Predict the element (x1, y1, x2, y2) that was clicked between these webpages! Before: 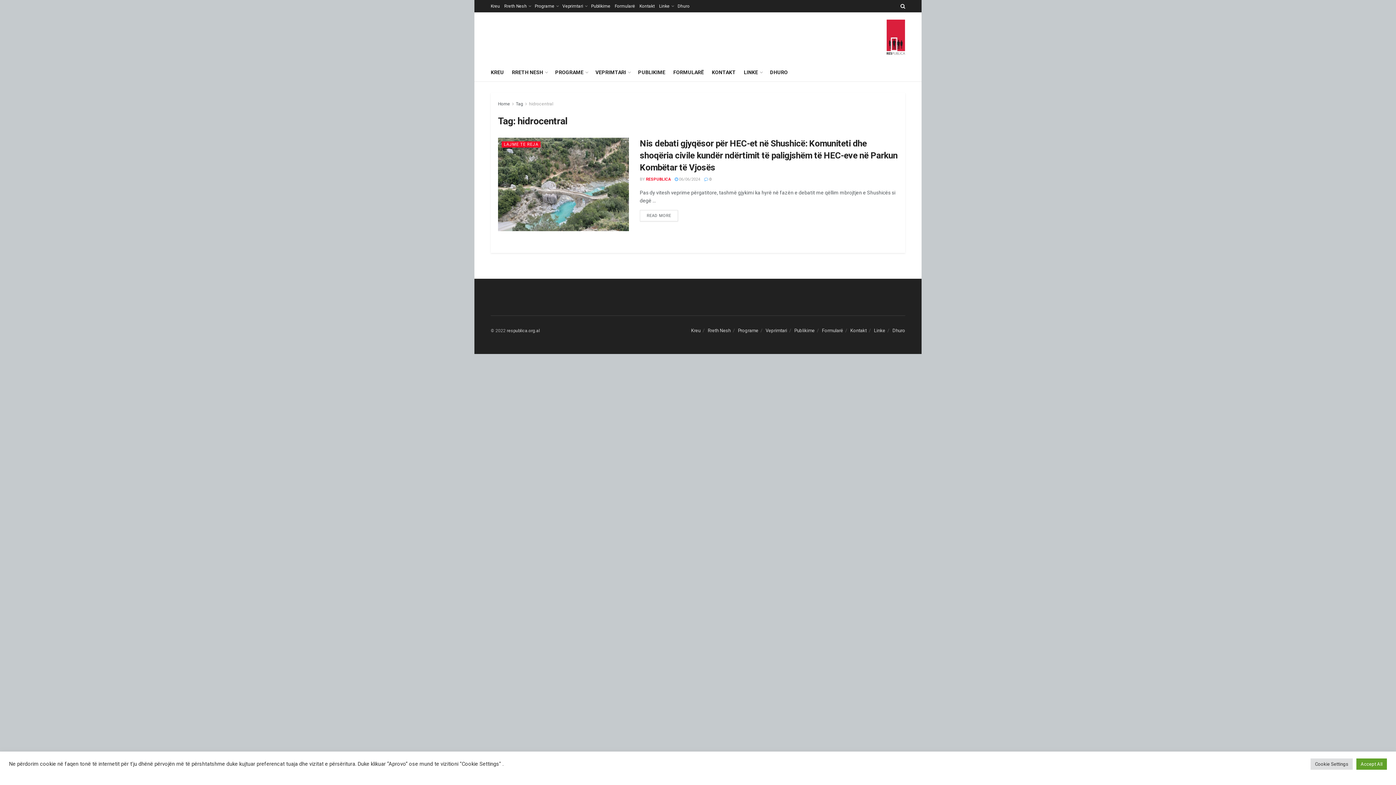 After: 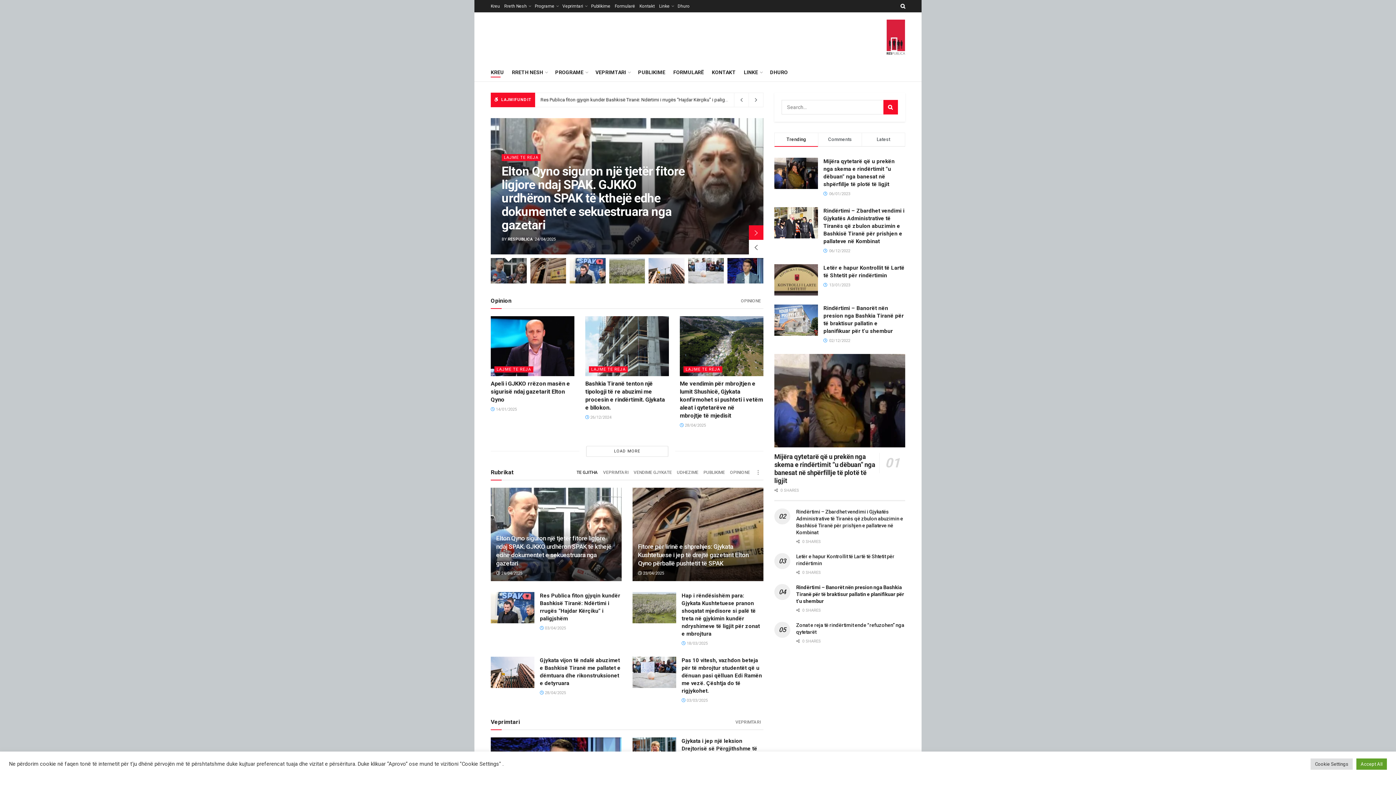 Action: bbox: (886, 19, 905, 56)